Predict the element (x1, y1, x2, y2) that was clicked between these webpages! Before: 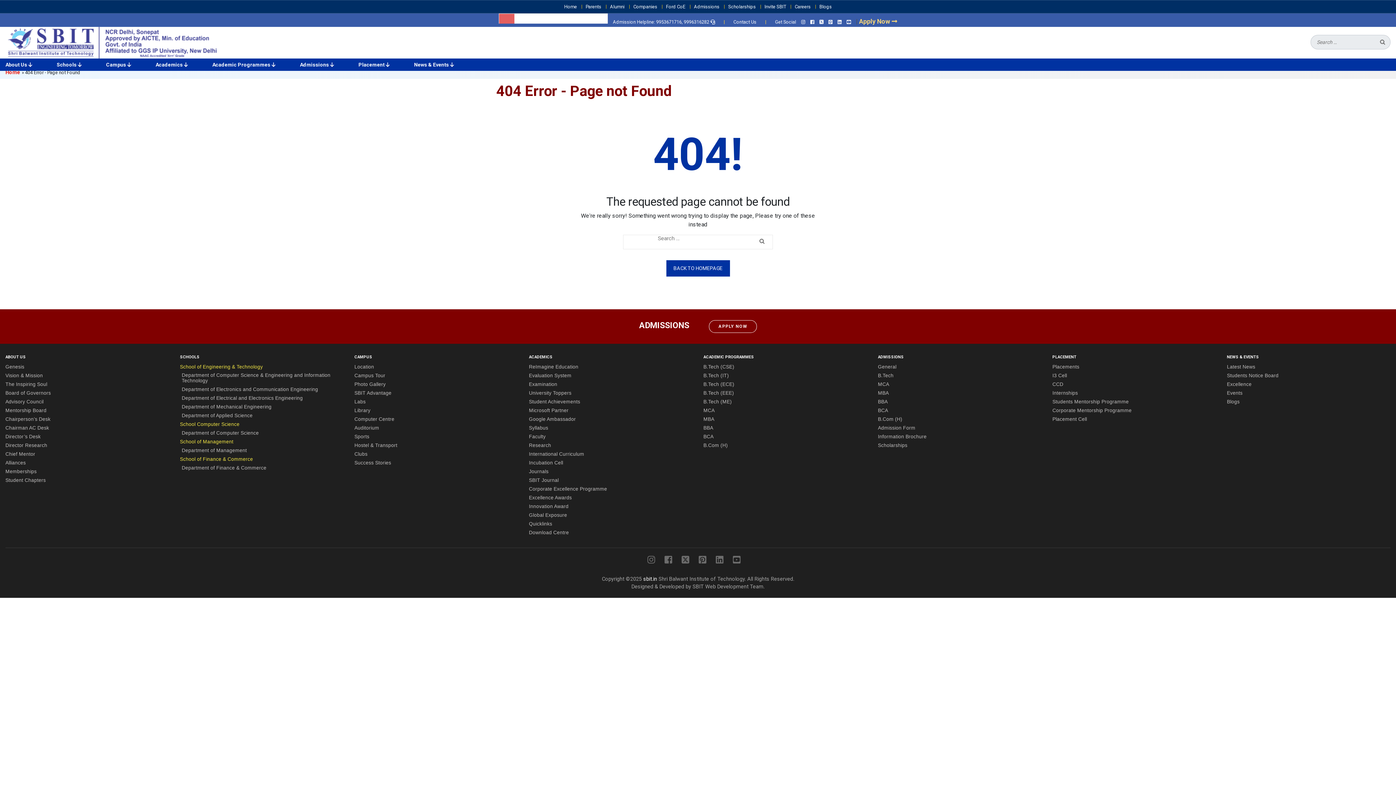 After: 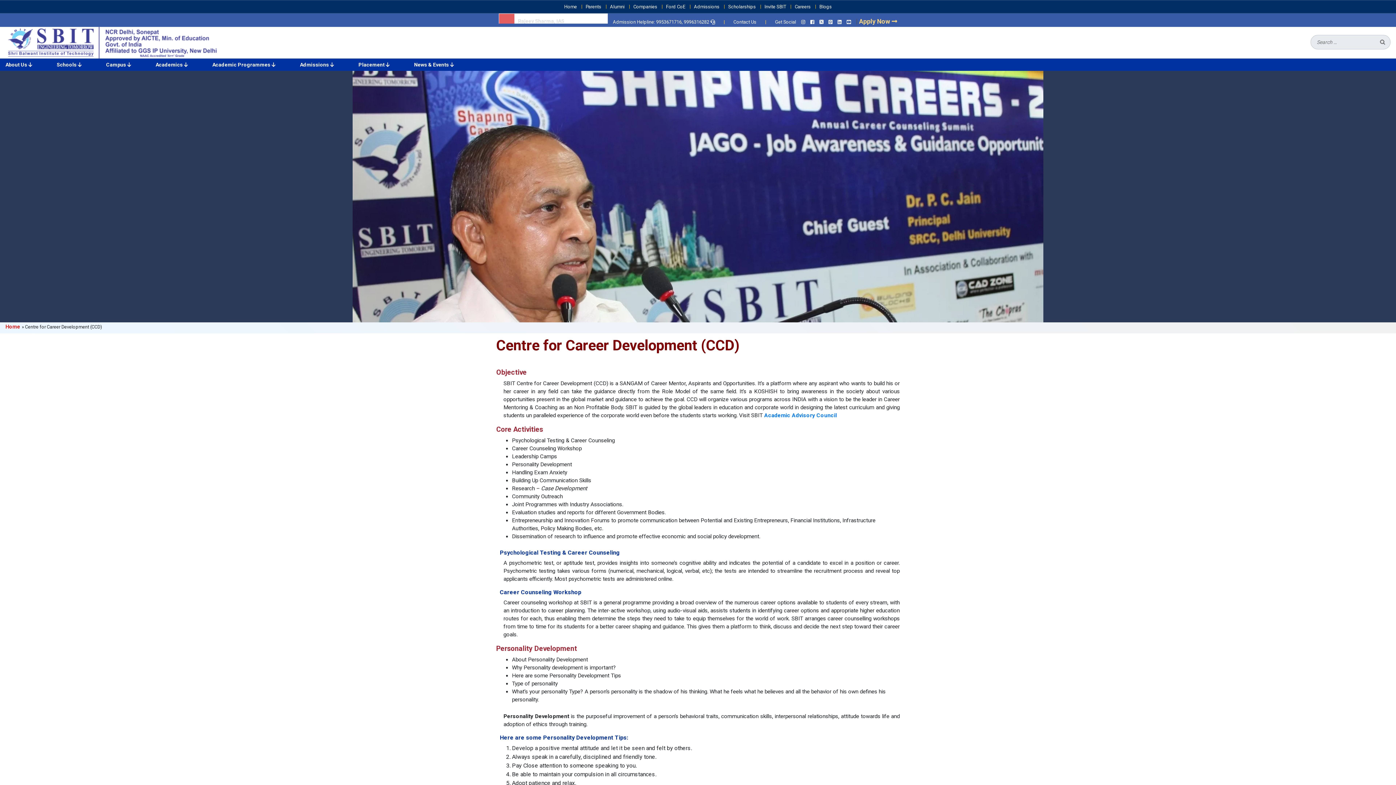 Action: label: CCD bbox: (1052, 380, 1063, 388)